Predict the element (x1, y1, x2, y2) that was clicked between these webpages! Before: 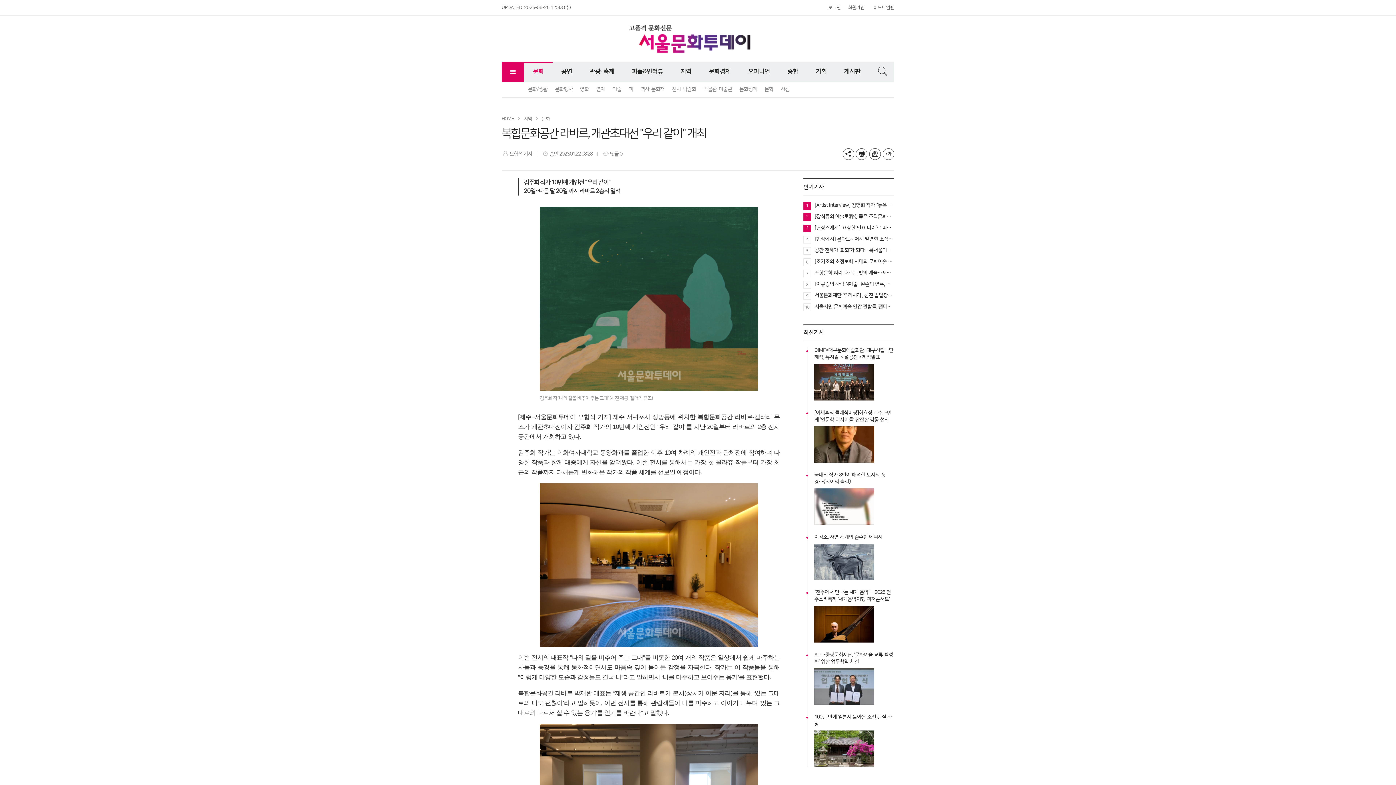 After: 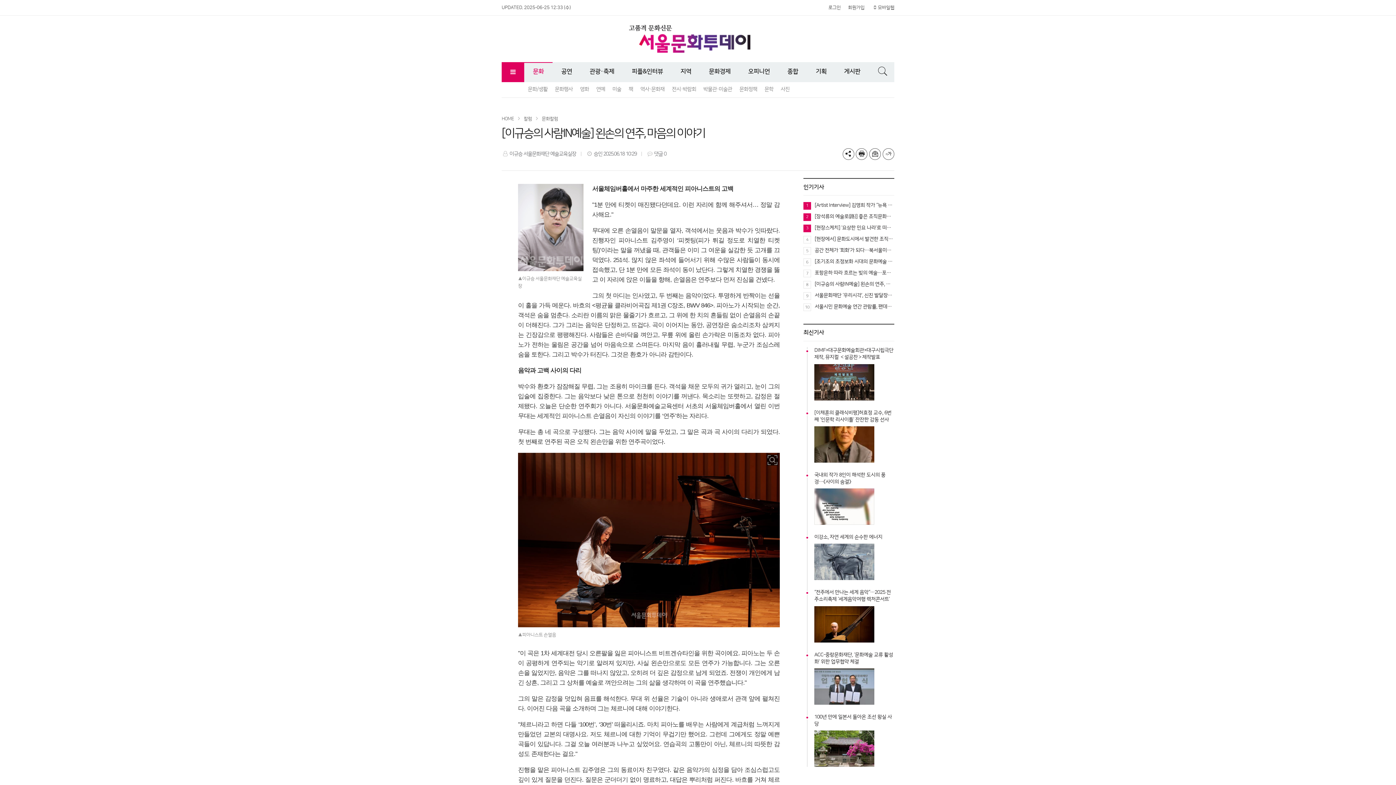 Action: label: [이규승의 사람IN예술] 왼손의 연주, 마음의 이야기 bbox: (814, 280, 894, 288)